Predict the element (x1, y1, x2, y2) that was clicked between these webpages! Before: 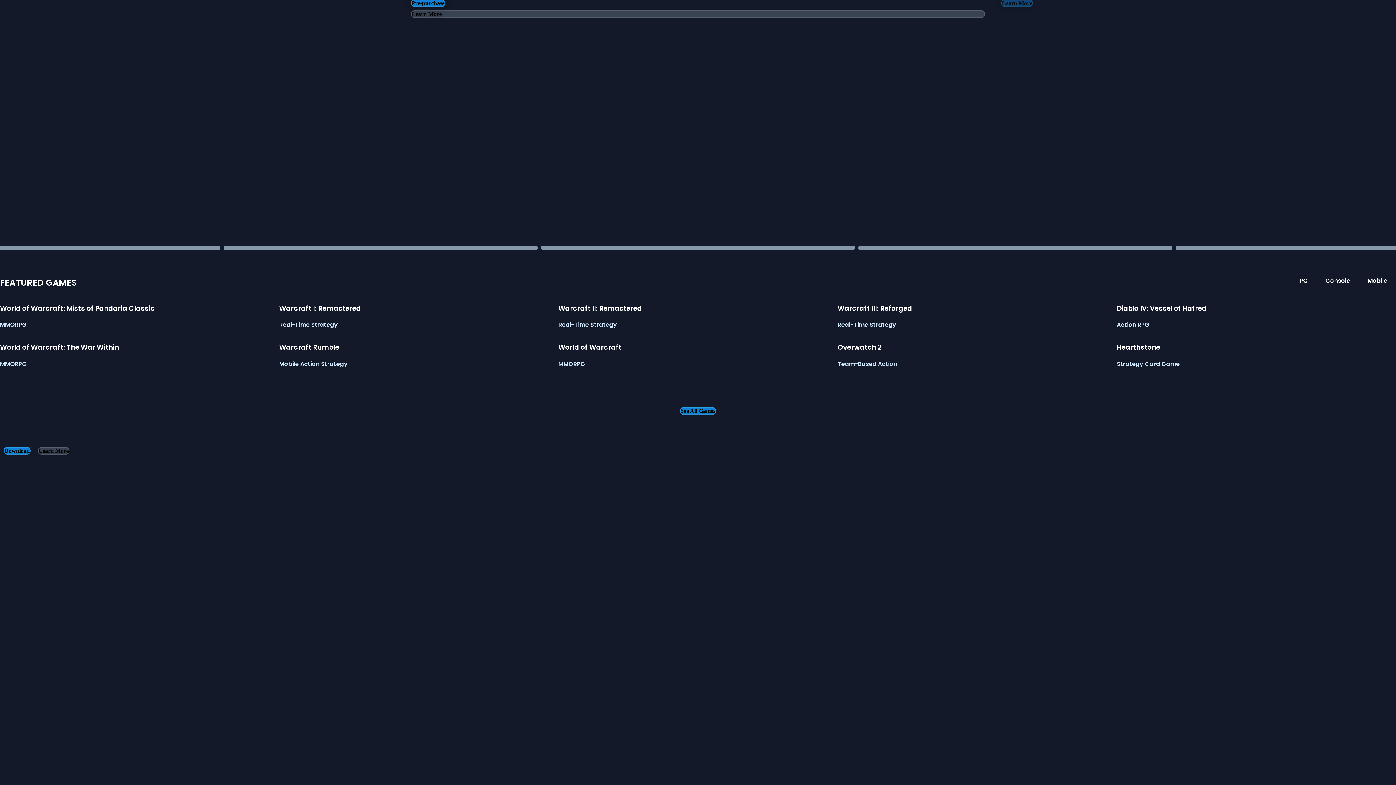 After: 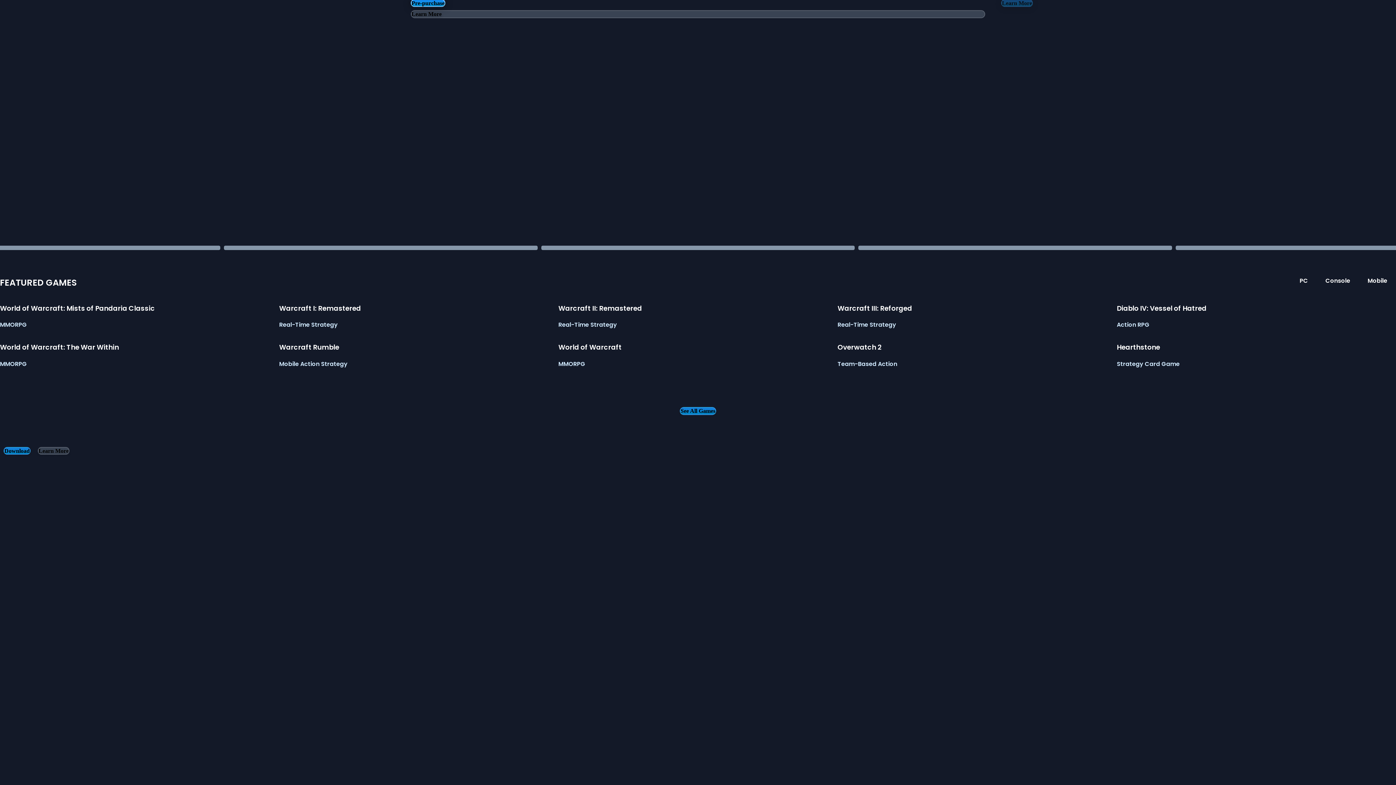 Action: label: [HS] The Lost City of Un'Goro Mega Bundle Pre-Purchase bbox: (407, 0, 449, 6)